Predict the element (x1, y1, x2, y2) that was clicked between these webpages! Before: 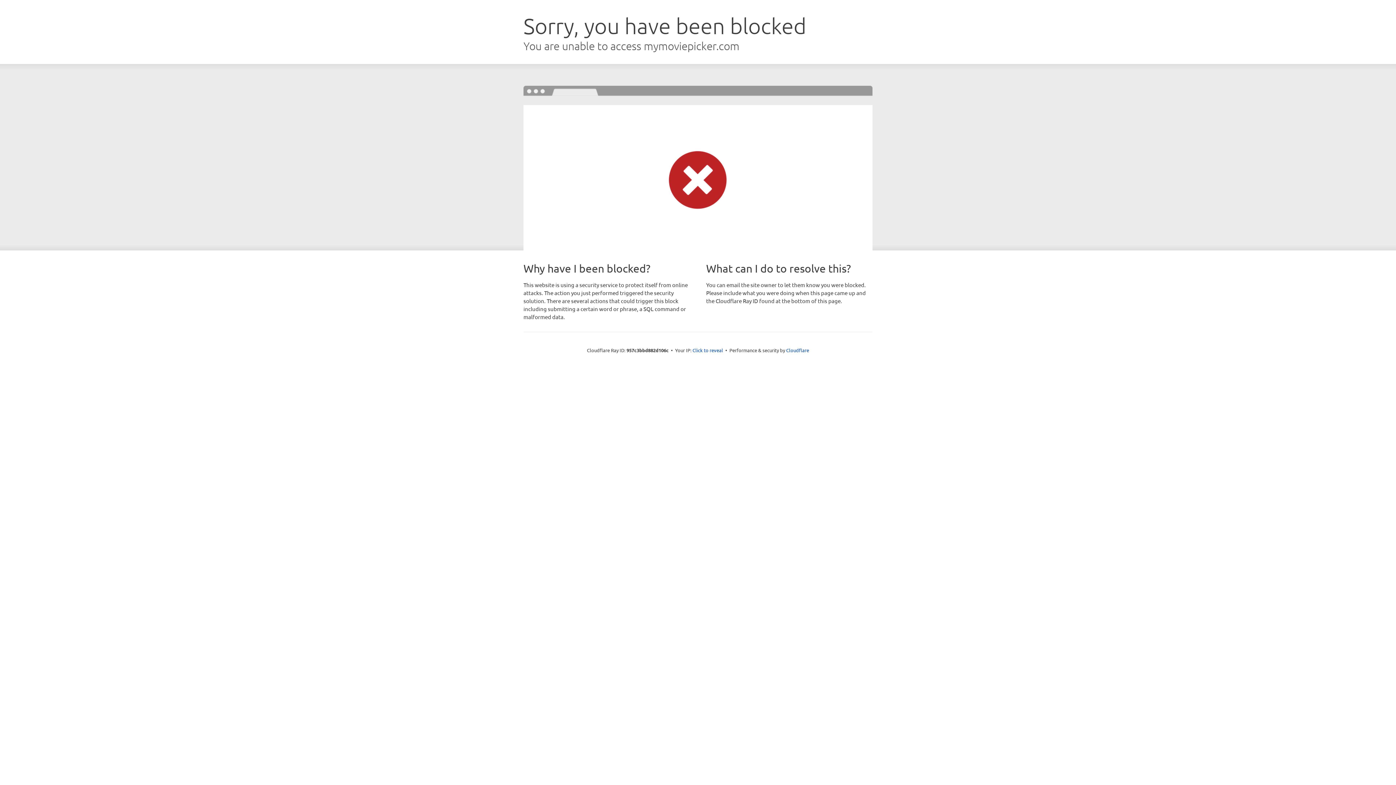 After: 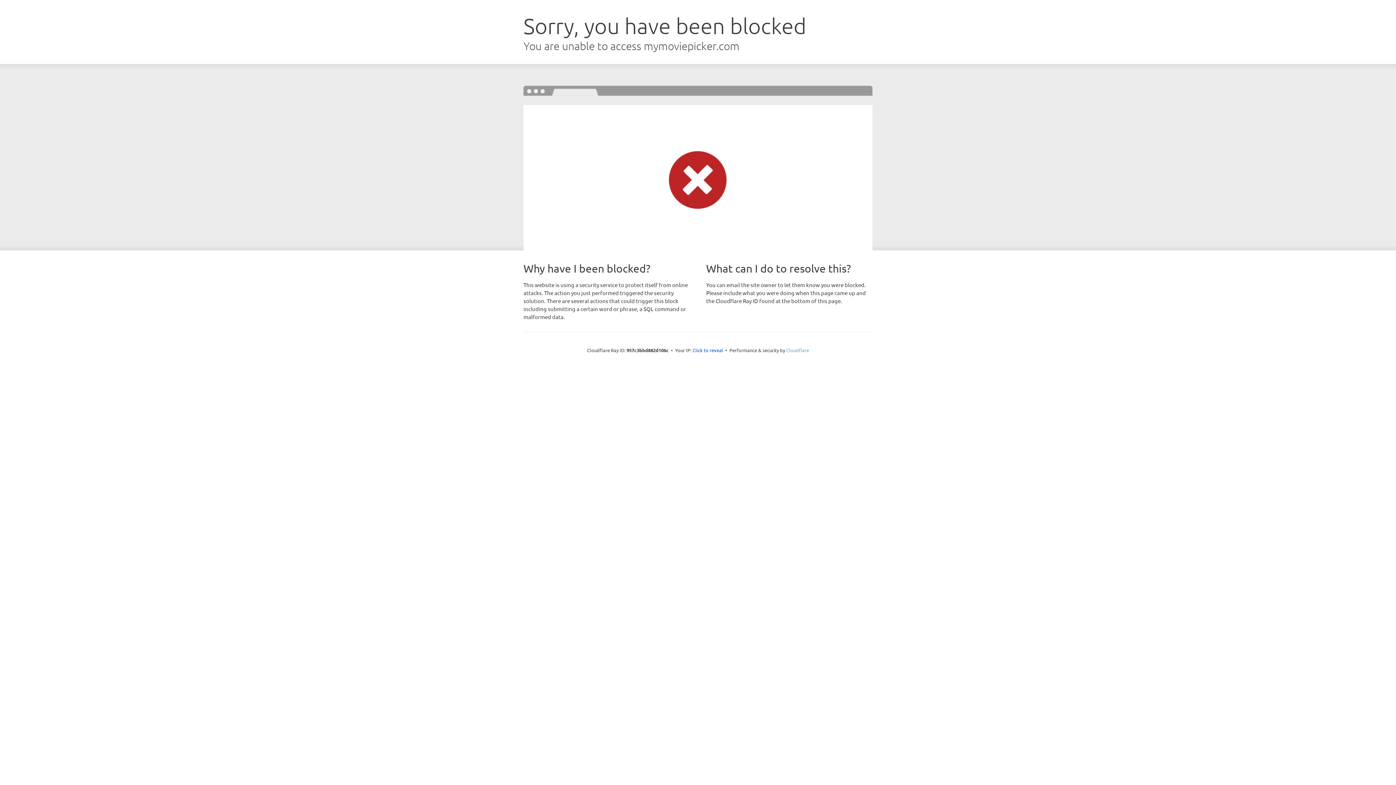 Action: bbox: (786, 347, 809, 353) label: Cloudflare